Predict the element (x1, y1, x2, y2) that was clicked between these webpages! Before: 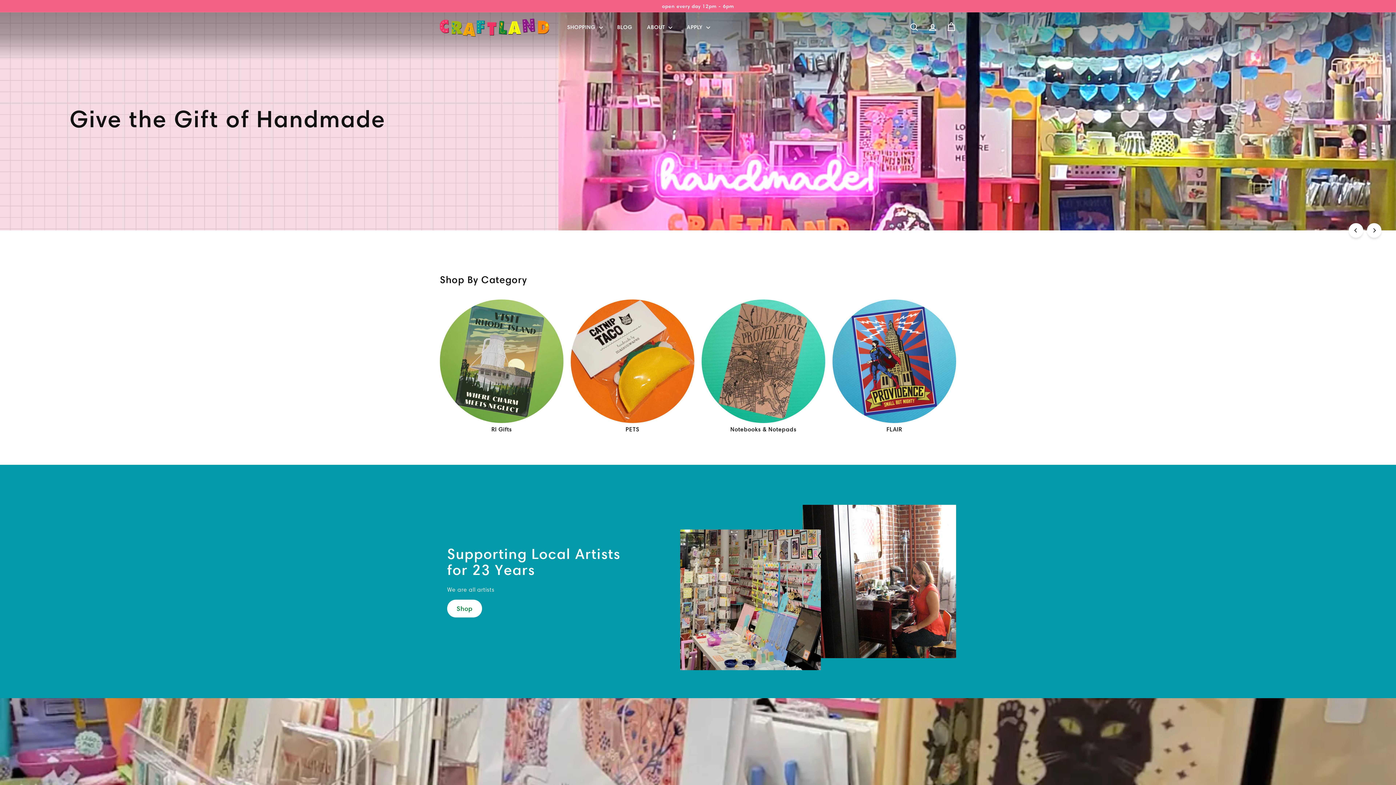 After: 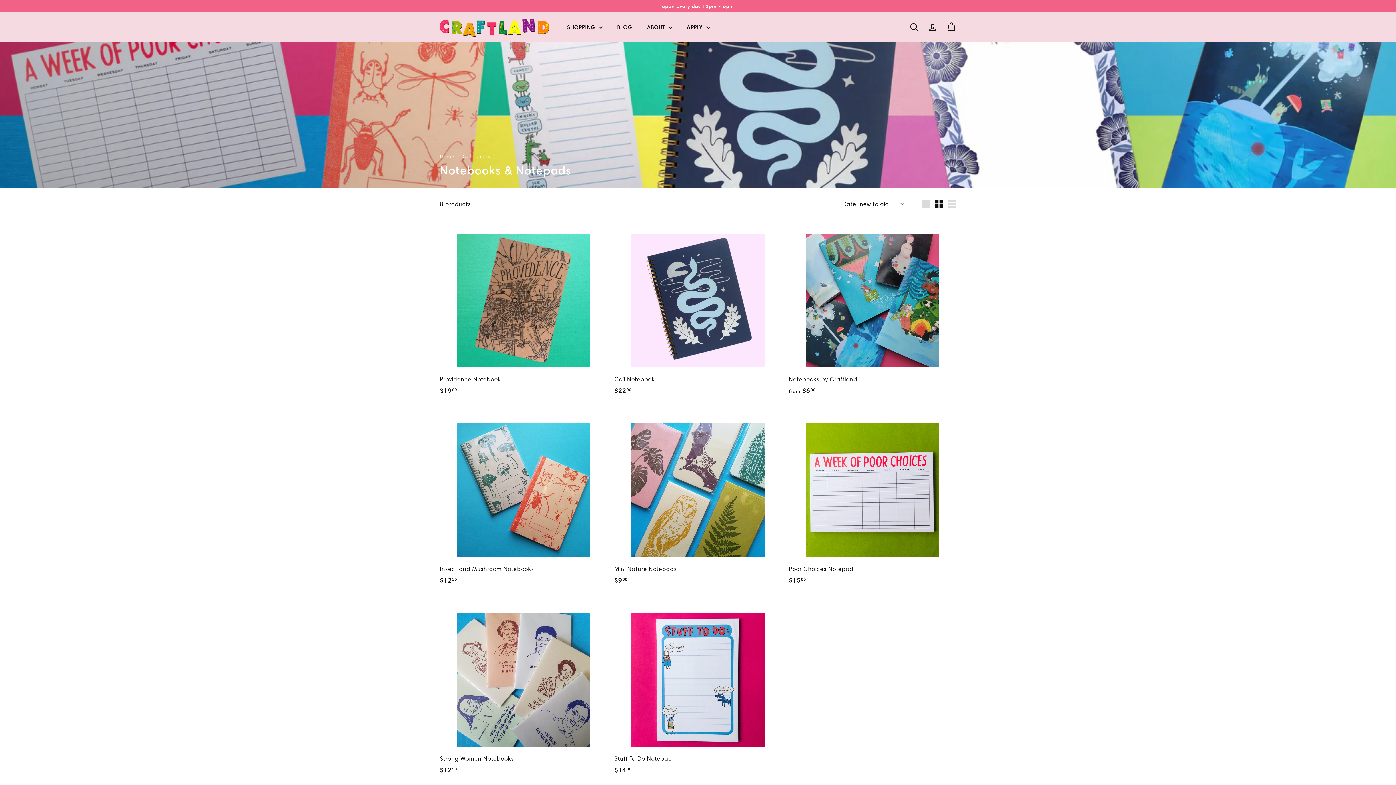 Action: bbox: (701, 299, 825, 434) label: Notebooks & Notepads